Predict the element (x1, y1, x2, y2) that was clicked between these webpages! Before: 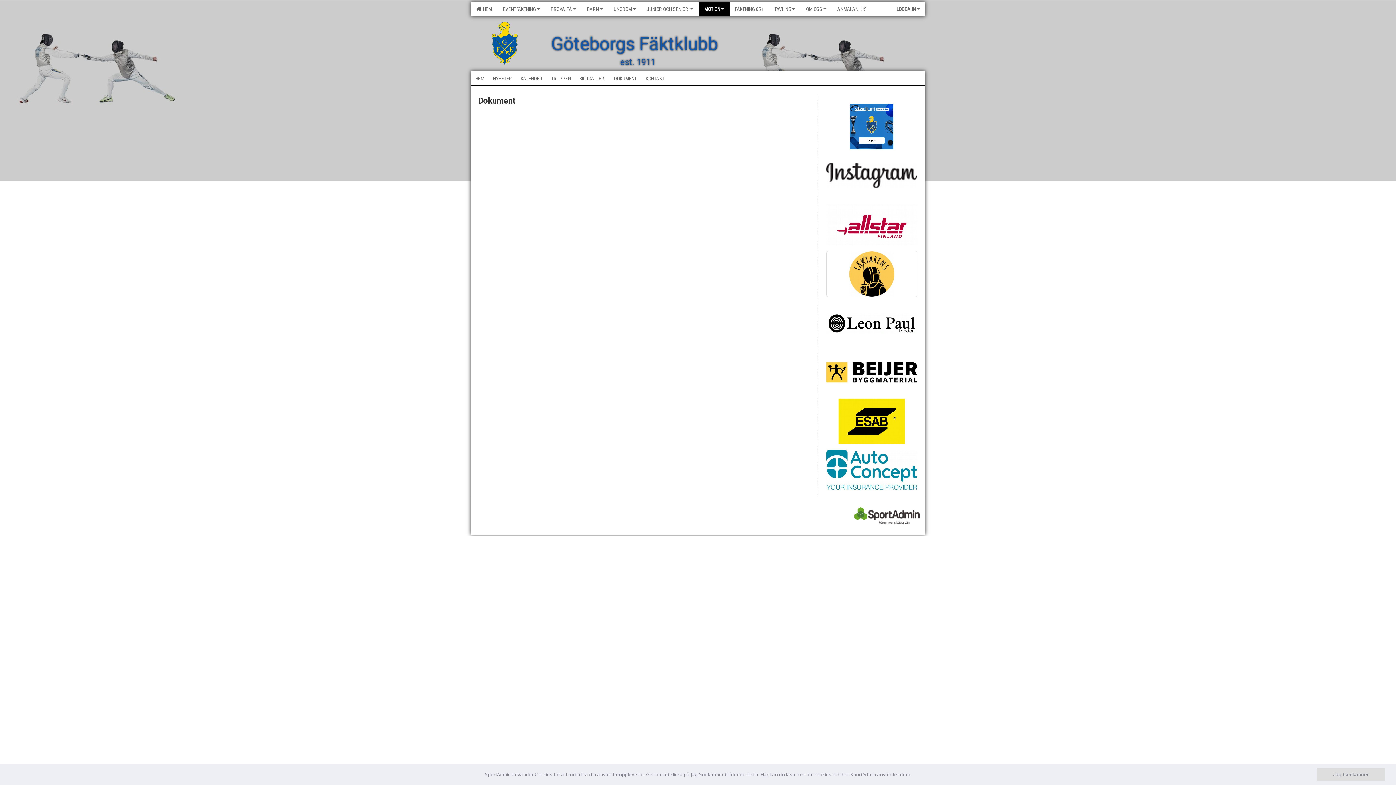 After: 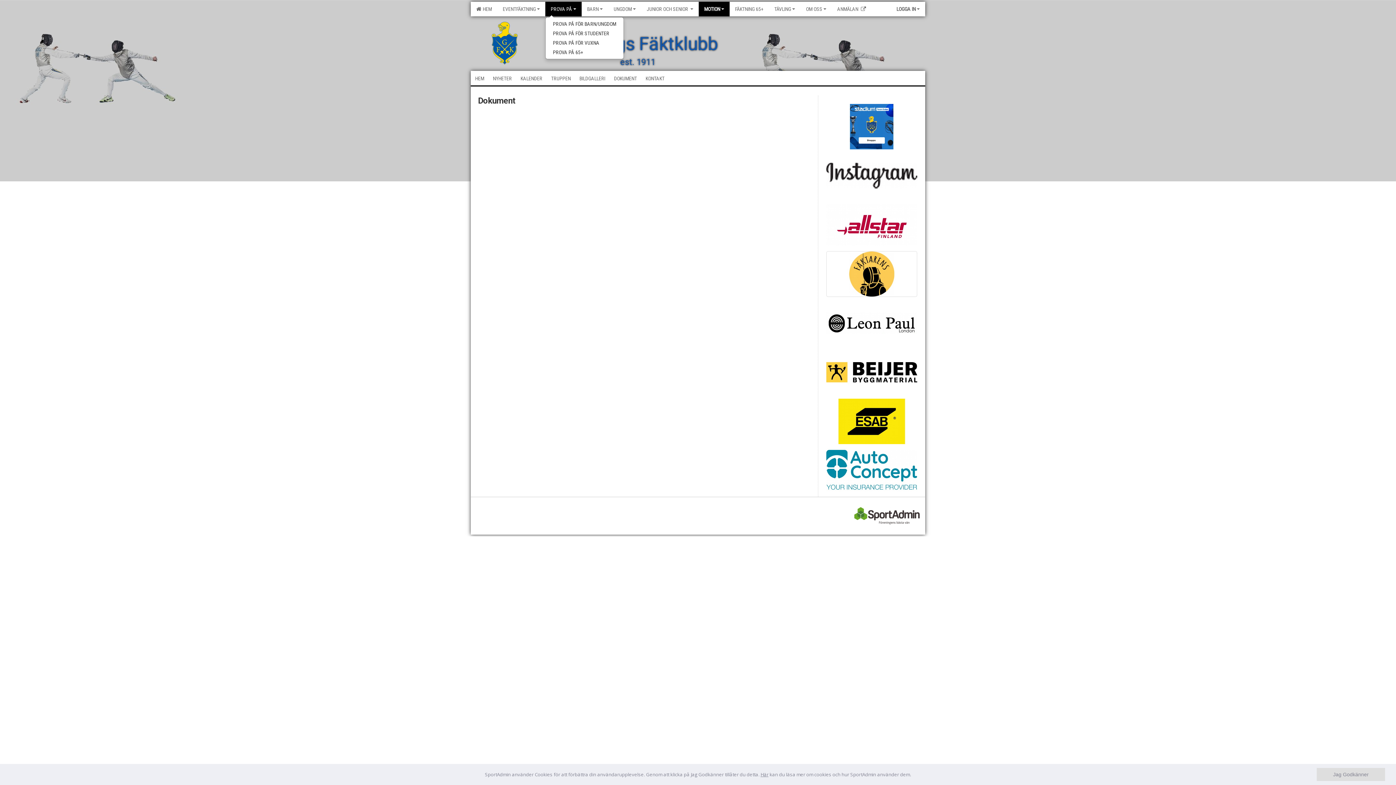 Action: label: PROVA PÅ bbox: (545, 1, 581, 16)